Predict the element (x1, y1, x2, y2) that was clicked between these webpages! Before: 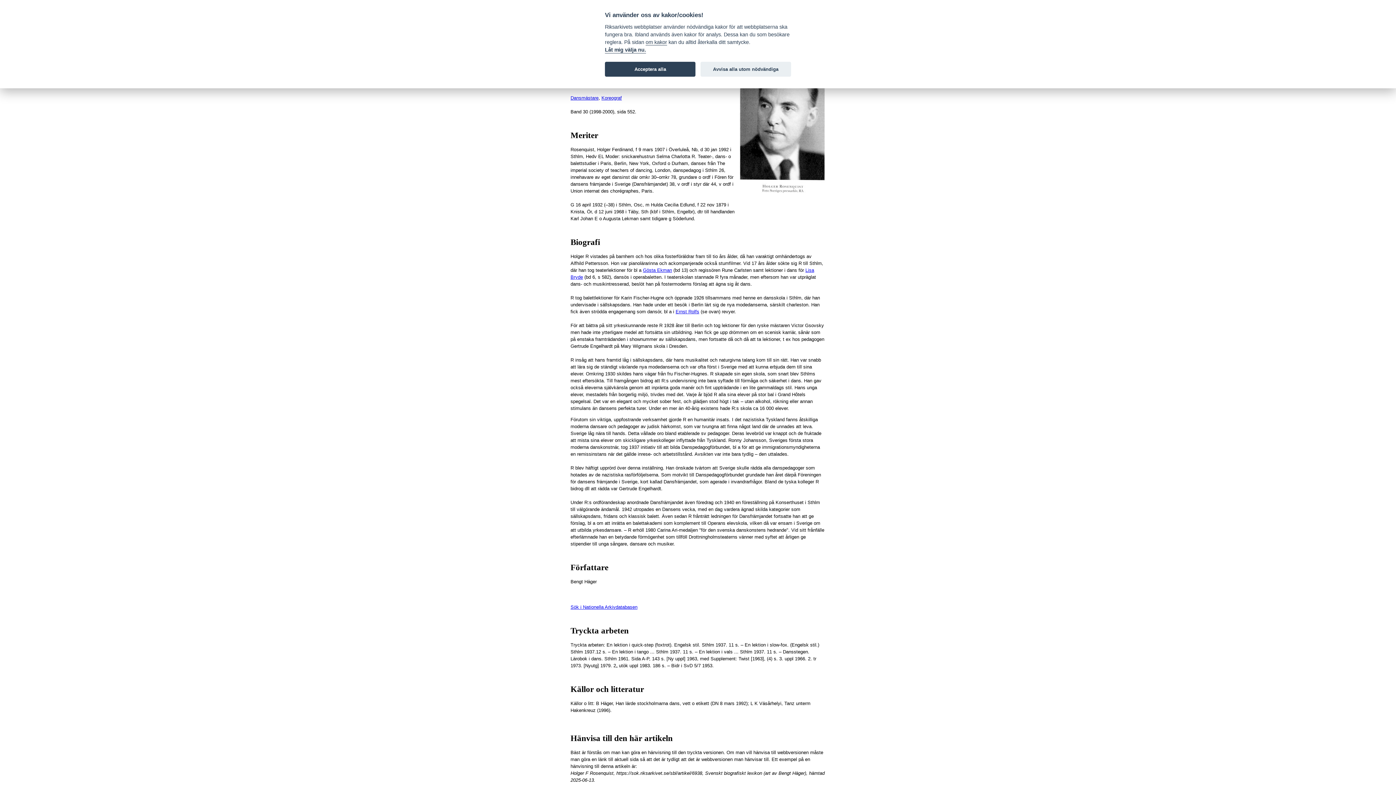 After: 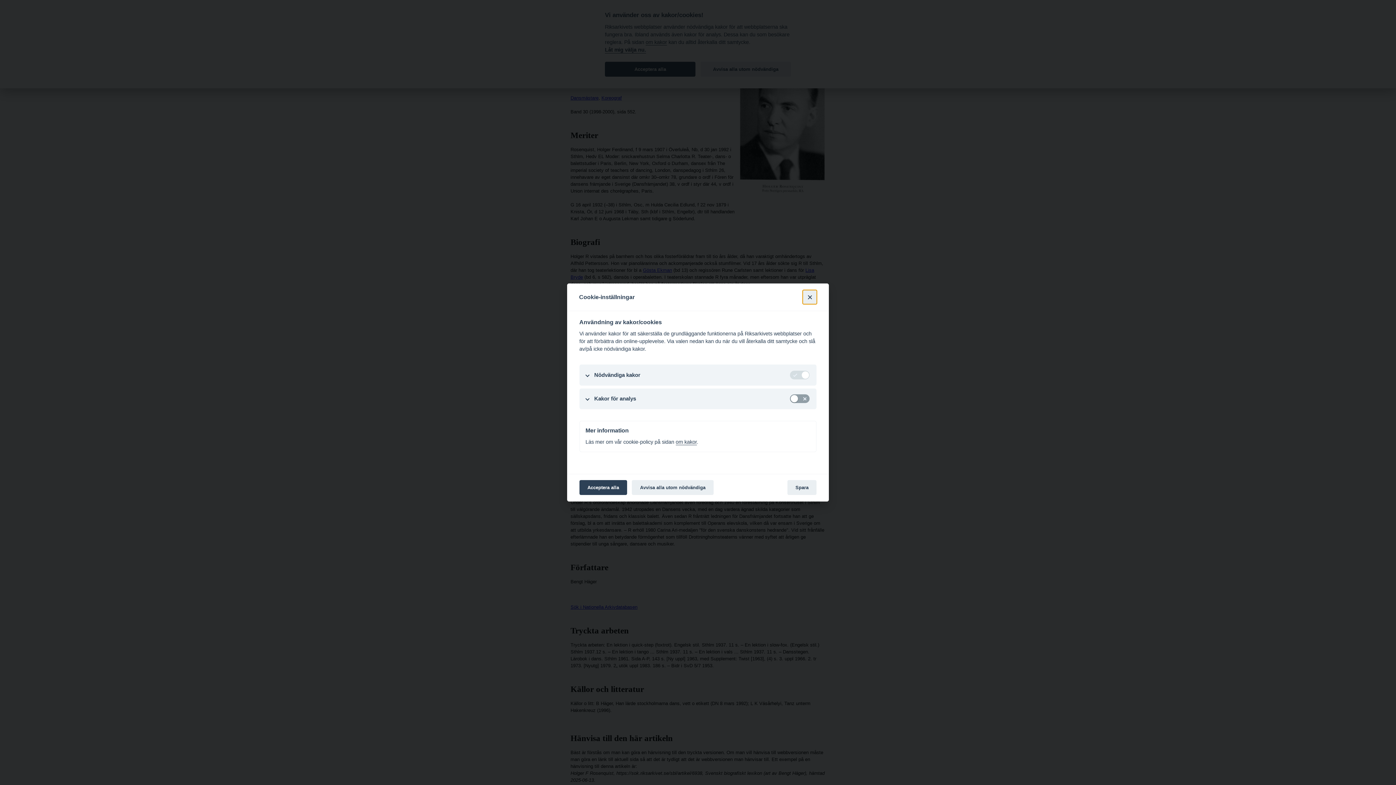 Action: bbox: (605, 46, 646, 53) label: Låt mig välja nu.